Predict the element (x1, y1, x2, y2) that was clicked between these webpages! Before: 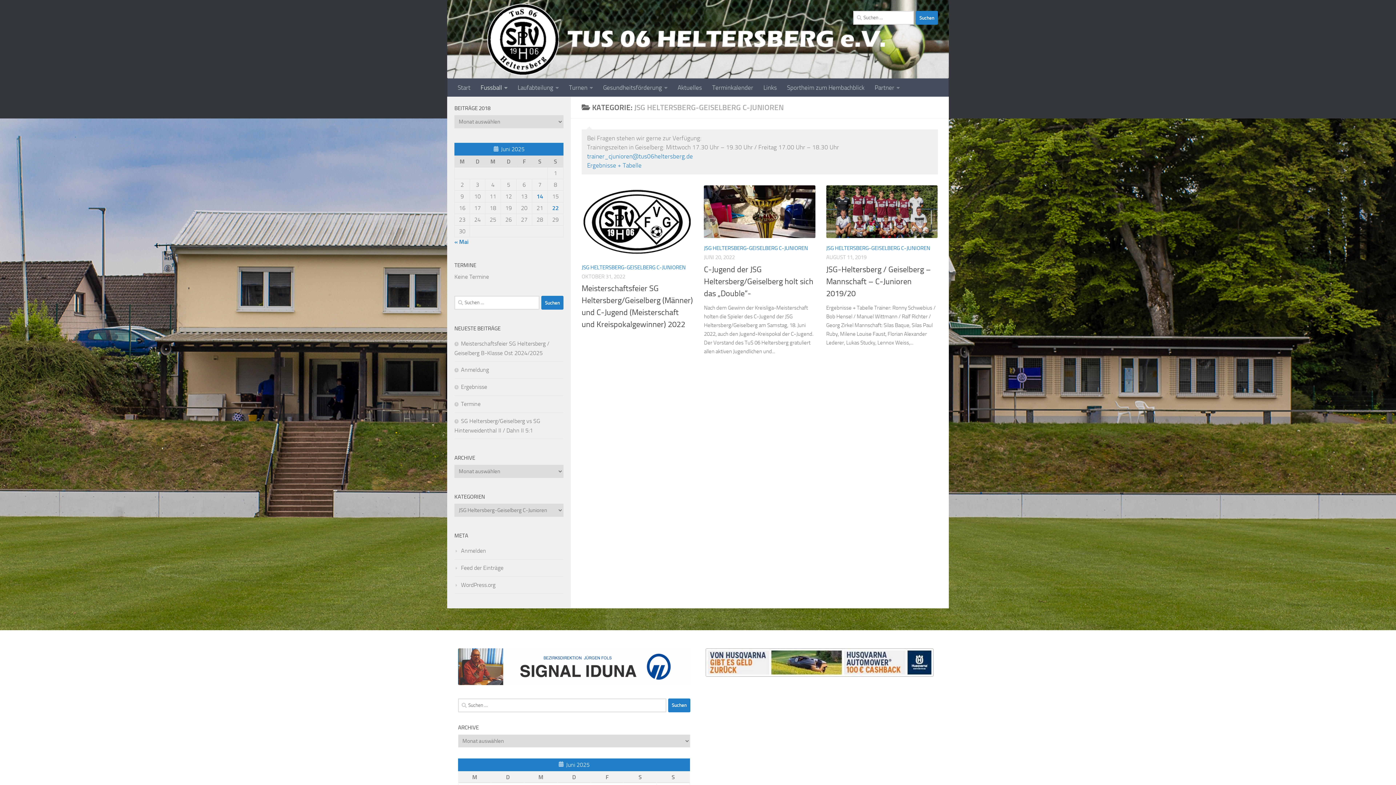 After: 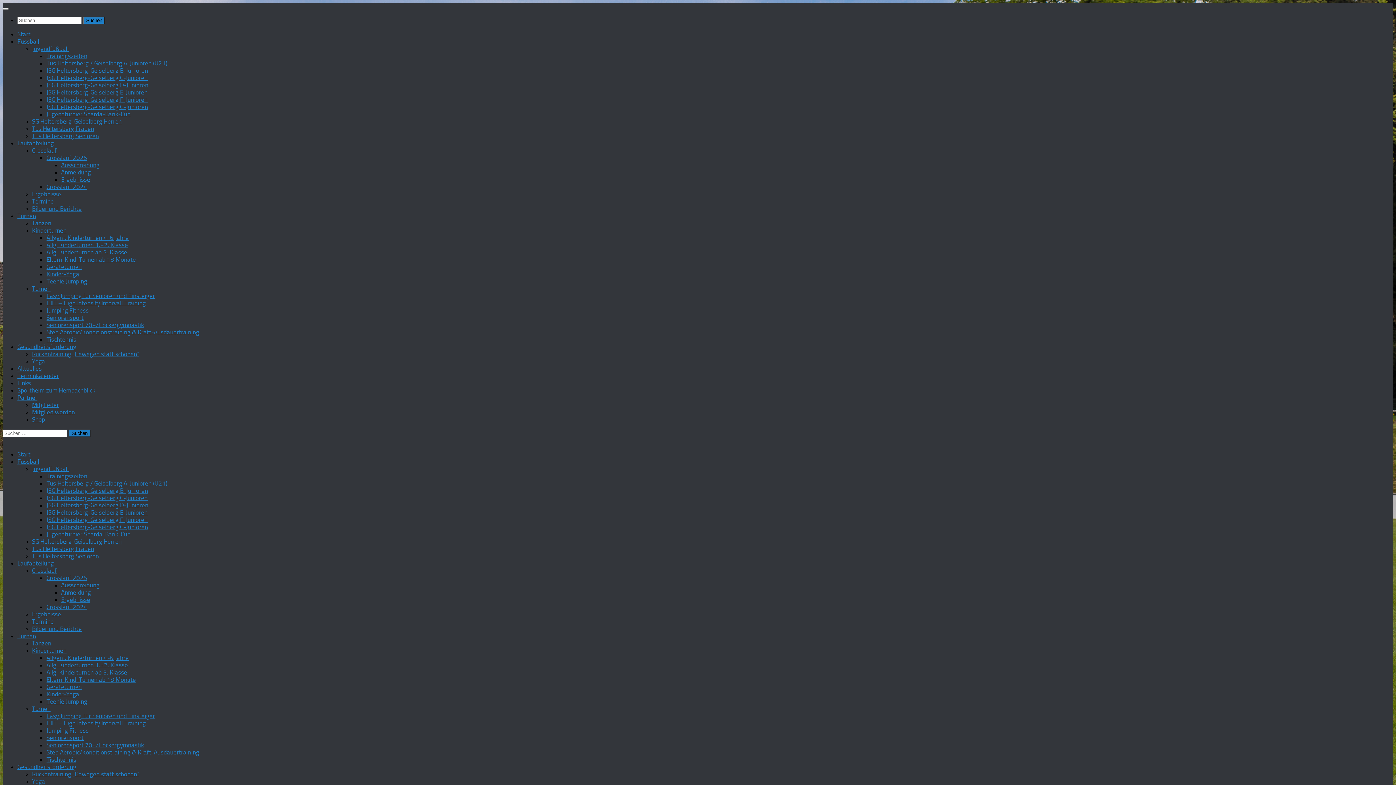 Action: label: Start bbox: (452, 78, 475, 96)